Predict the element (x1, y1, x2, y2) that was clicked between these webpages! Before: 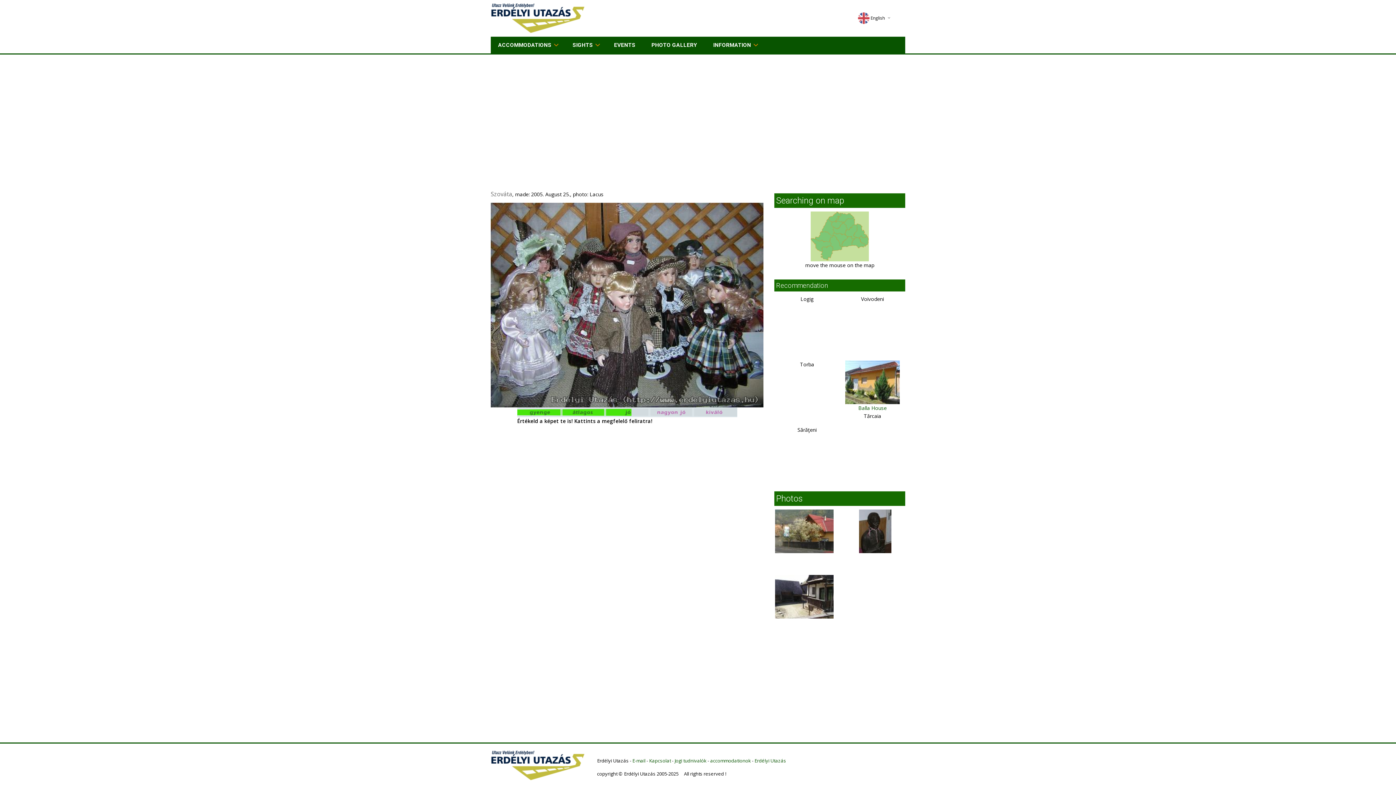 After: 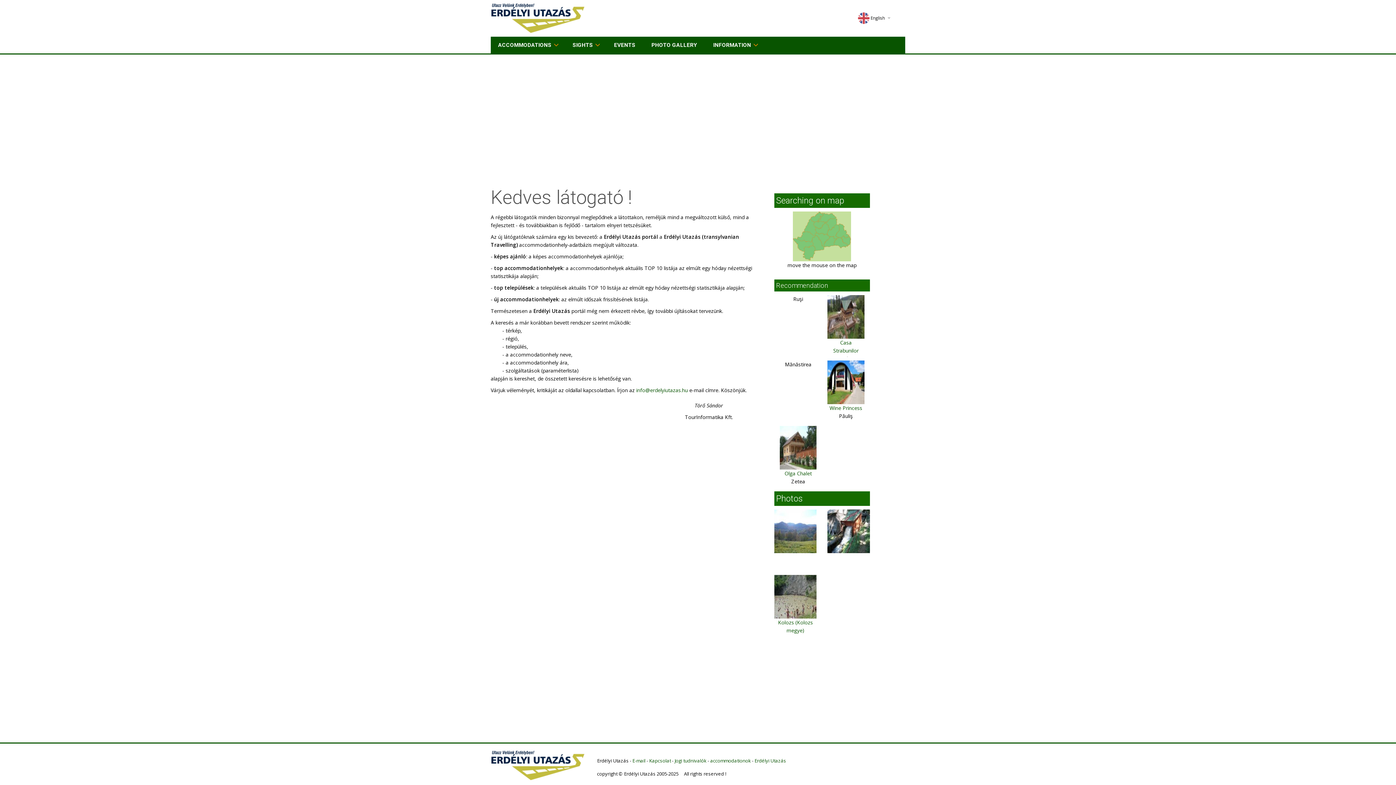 Action: bbox: (706, 36, 763, 53) label: INFORMATION